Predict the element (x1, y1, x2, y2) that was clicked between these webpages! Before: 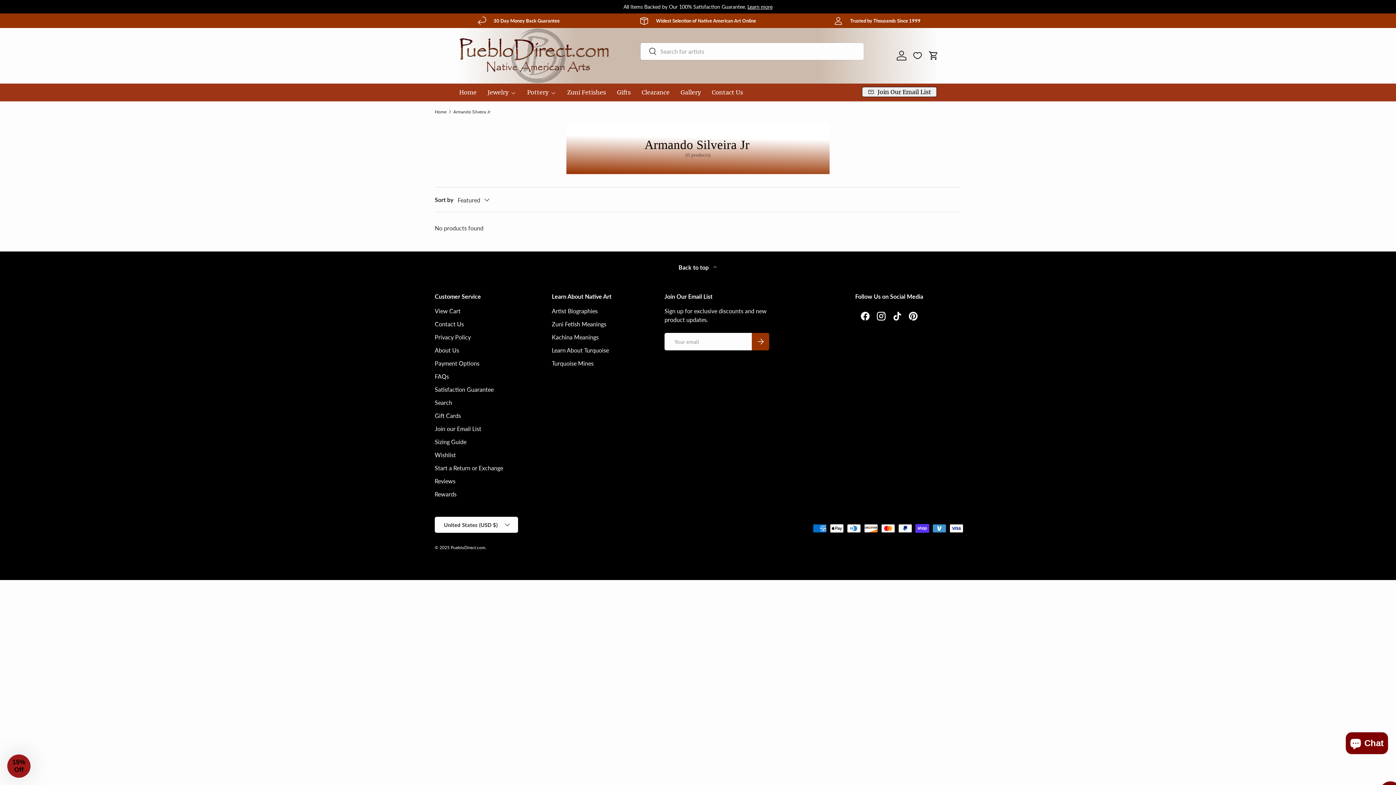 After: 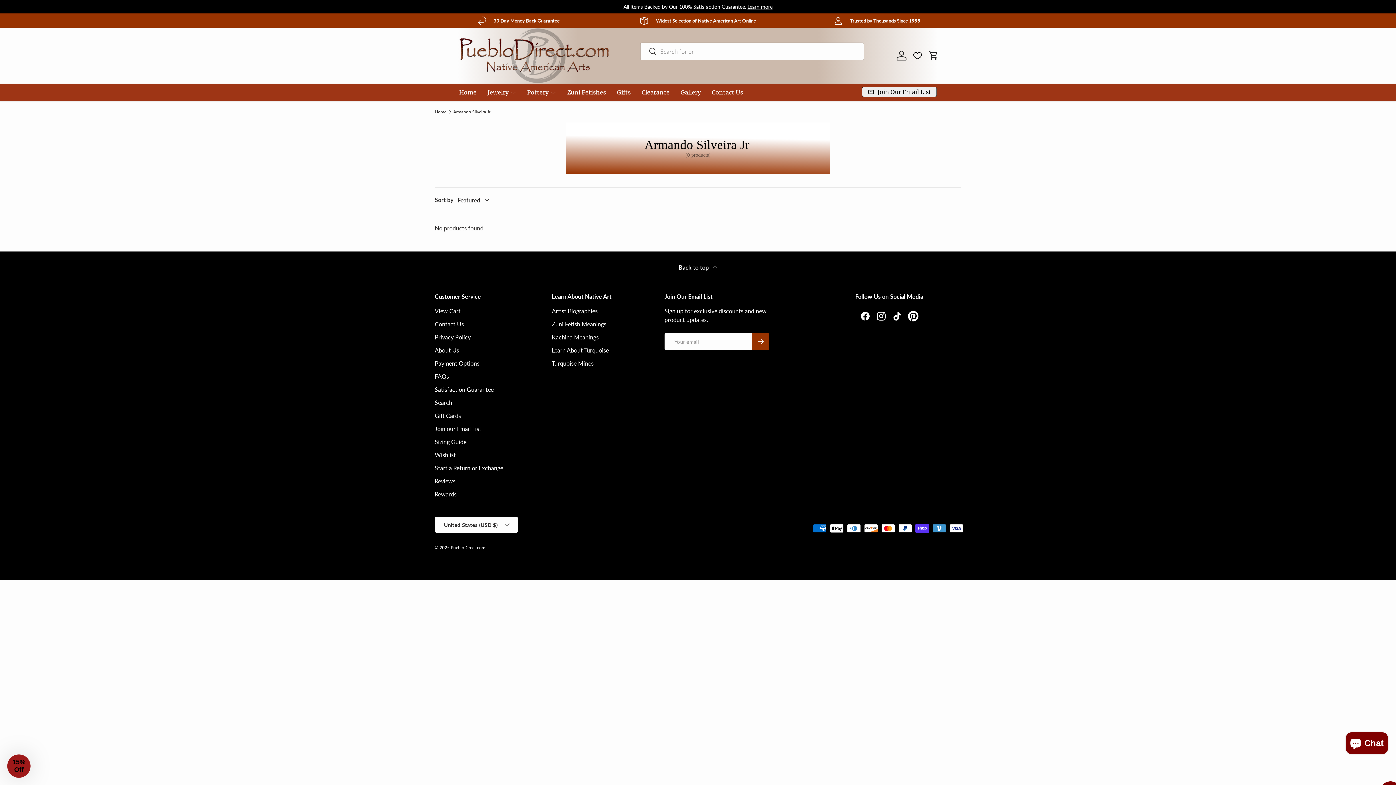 Action: label: Pinterest bbox: (905, 308, 921, 324)